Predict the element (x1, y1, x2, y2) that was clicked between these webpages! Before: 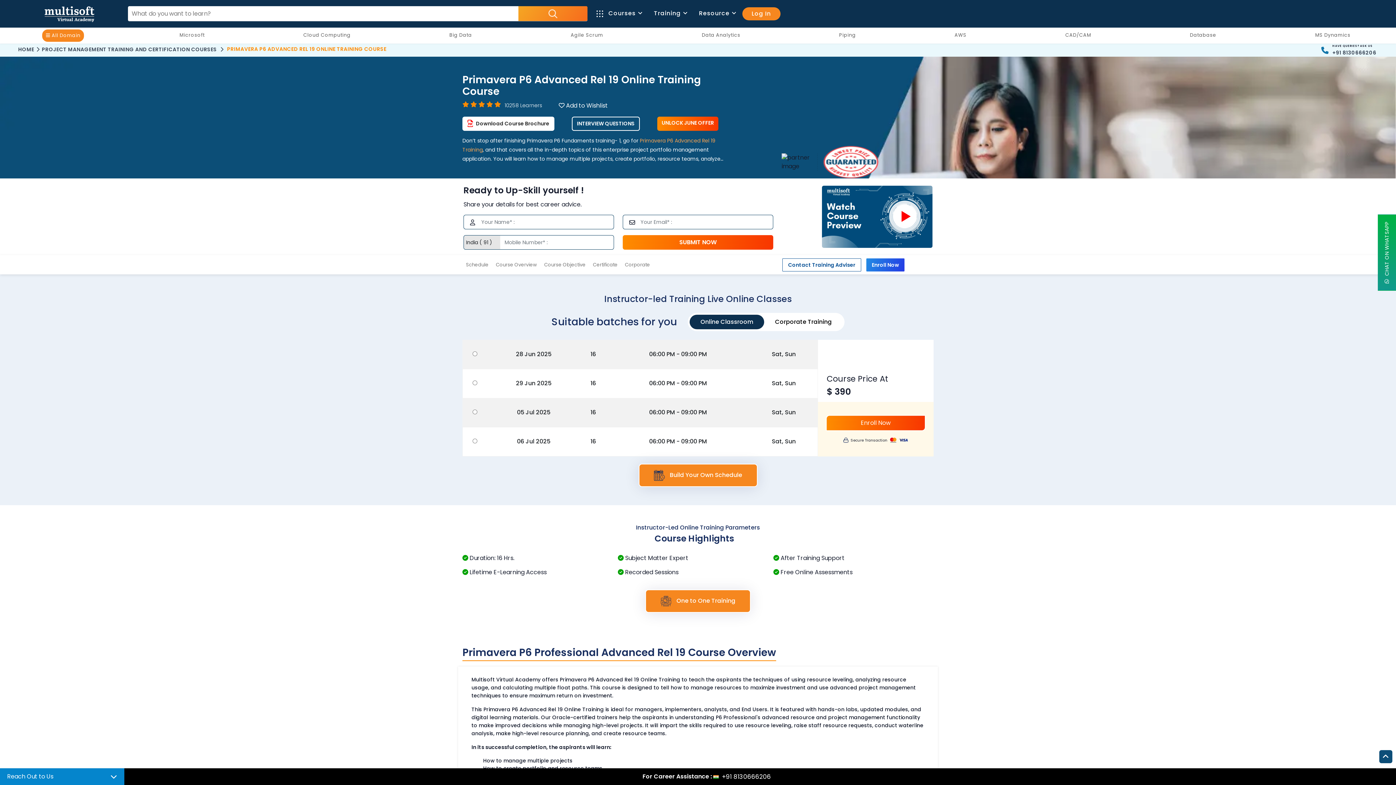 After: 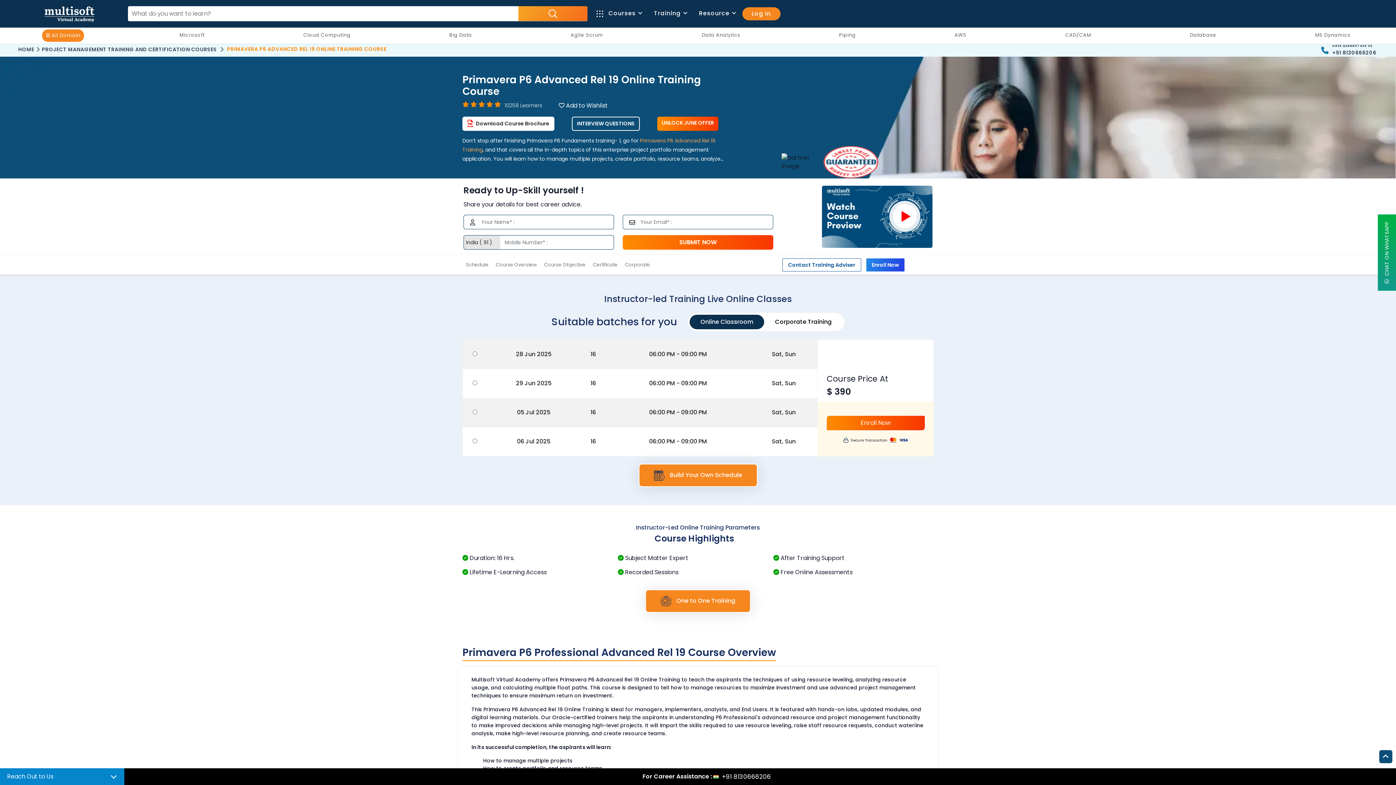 Action: bbox: (689, 314, 764, 329) label: Online Classroom